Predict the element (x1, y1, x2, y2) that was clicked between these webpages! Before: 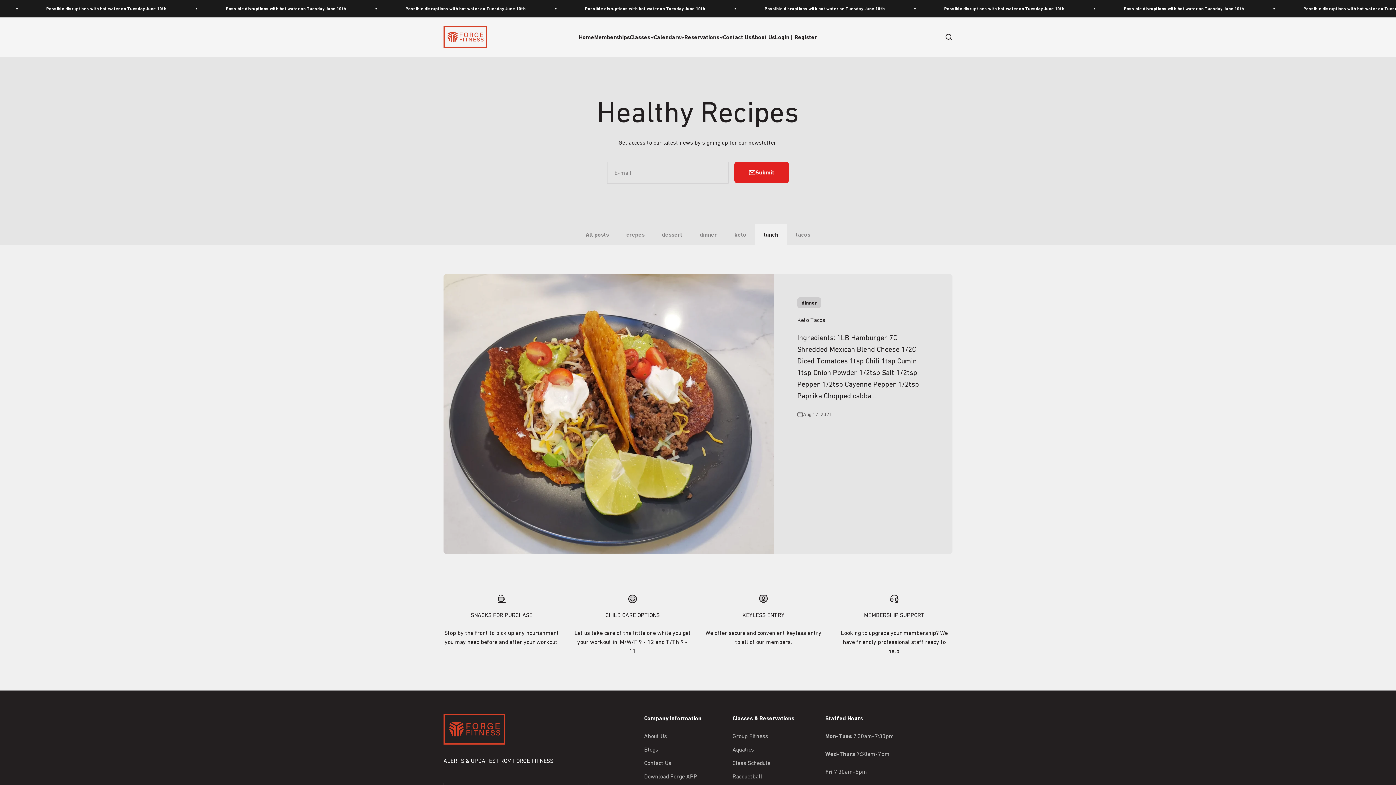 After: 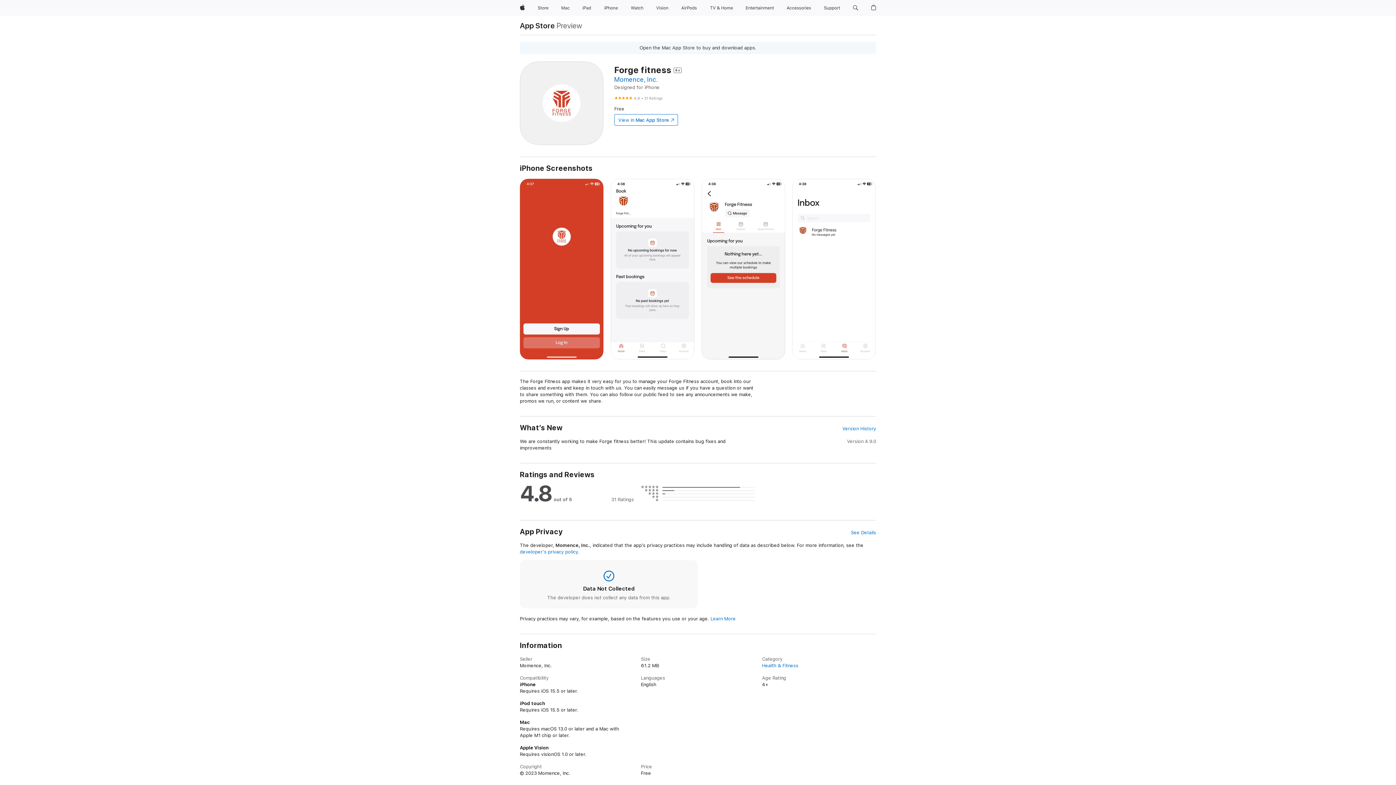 Action: label: Download Forge APP bbox: (644, 772, 697, 781)